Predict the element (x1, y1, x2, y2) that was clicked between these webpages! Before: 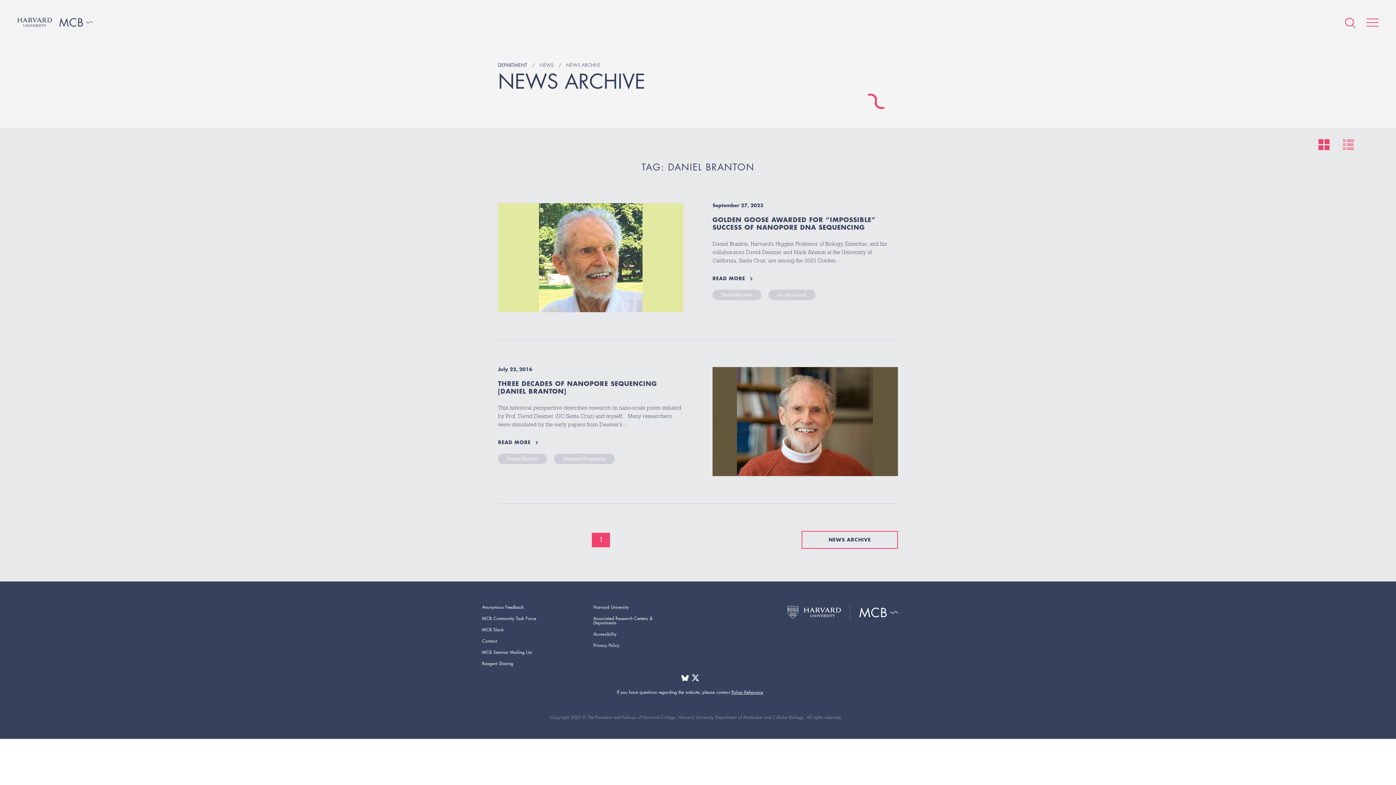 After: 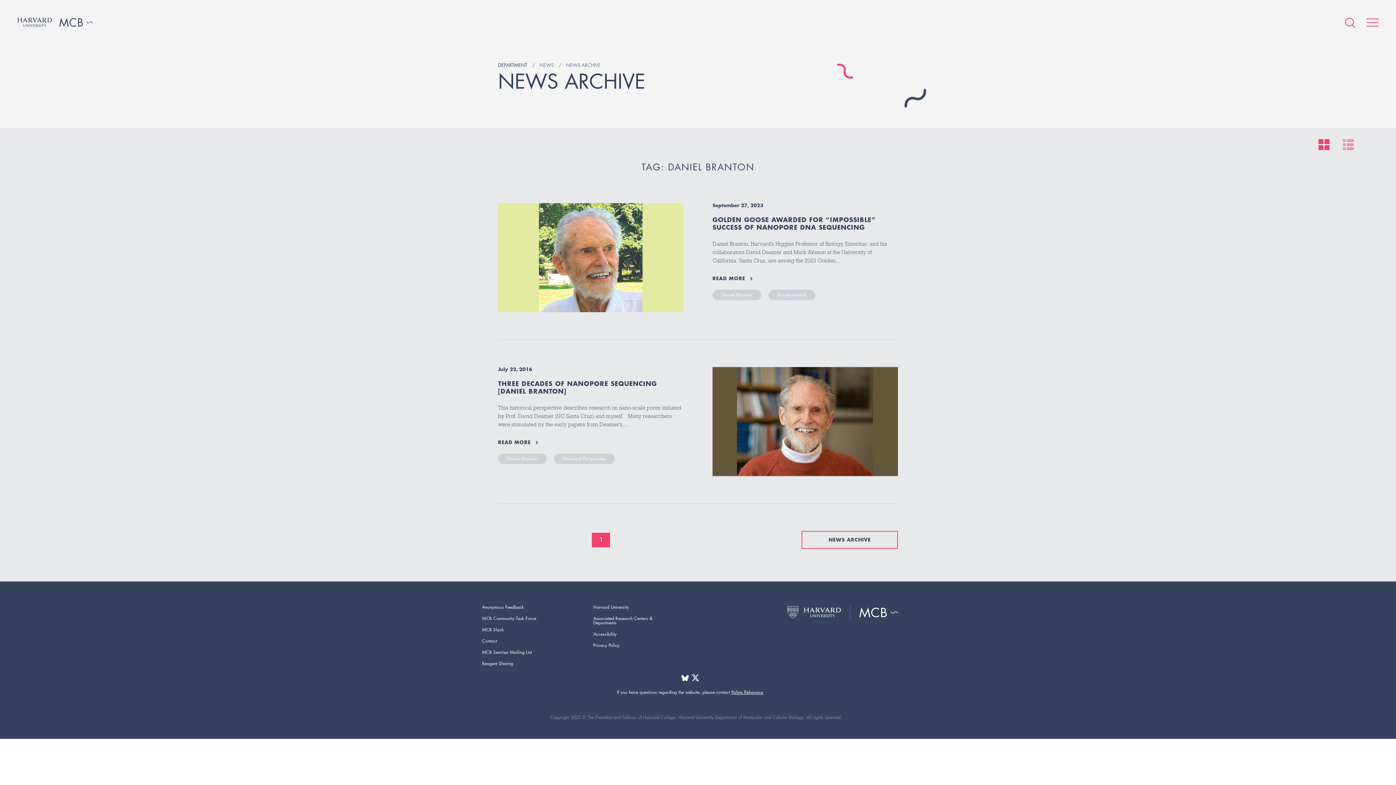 Action: bbox: (498, 453, 546, 464) label: Daniel Branton